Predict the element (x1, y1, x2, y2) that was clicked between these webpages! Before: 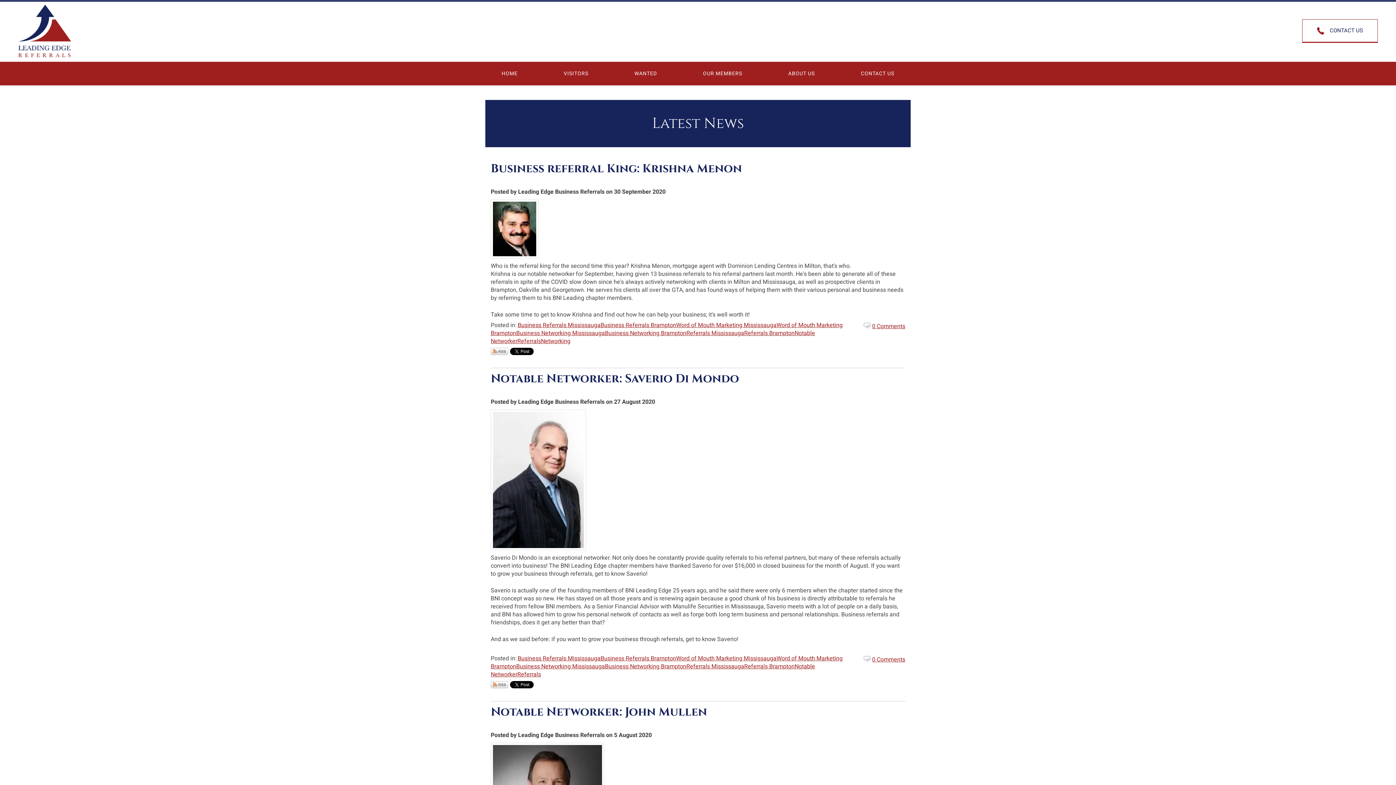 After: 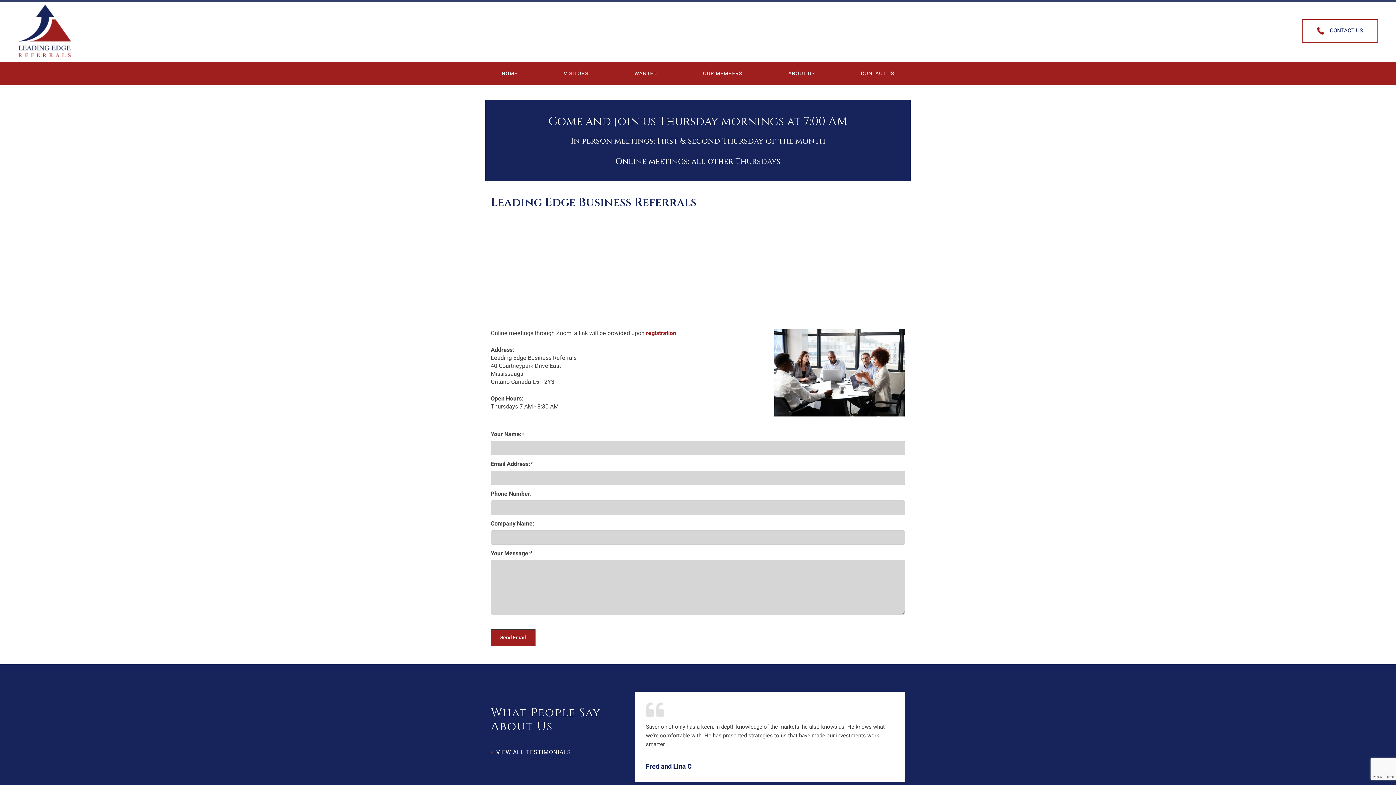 Action: bbox: (1302, 19, 1378, 42) label: CONTACT US